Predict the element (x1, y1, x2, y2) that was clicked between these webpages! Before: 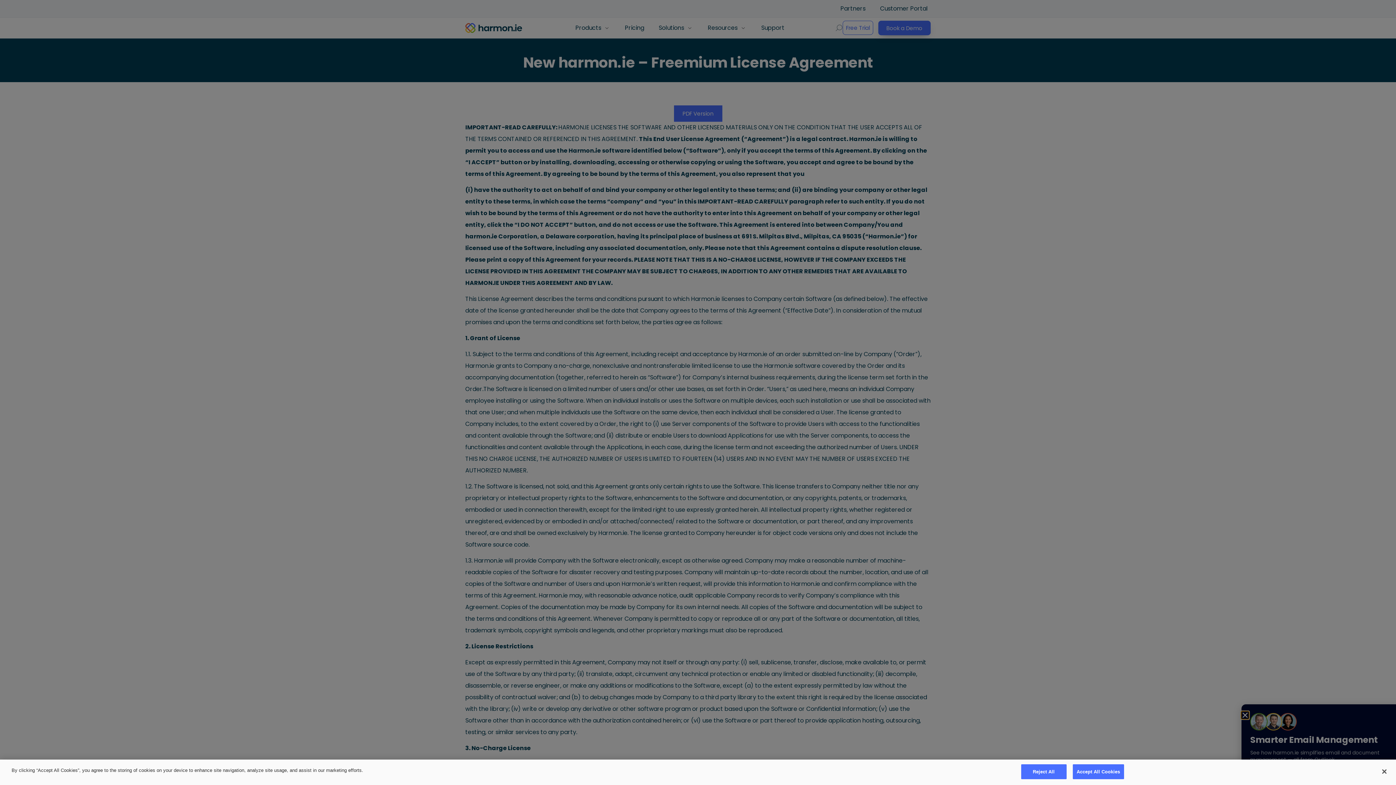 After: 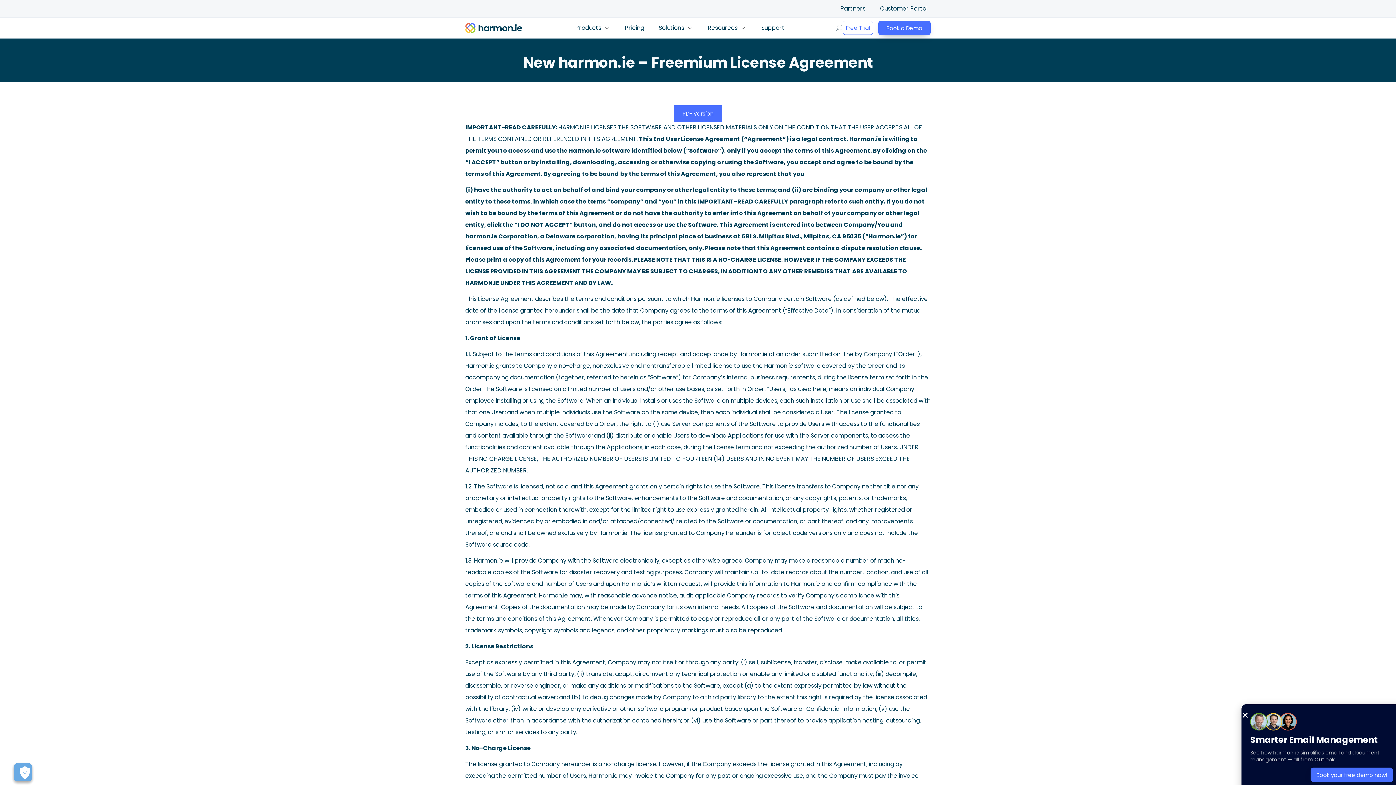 Action: bbox: (1072, 764, 1124, 779) label: Accept All Cookies